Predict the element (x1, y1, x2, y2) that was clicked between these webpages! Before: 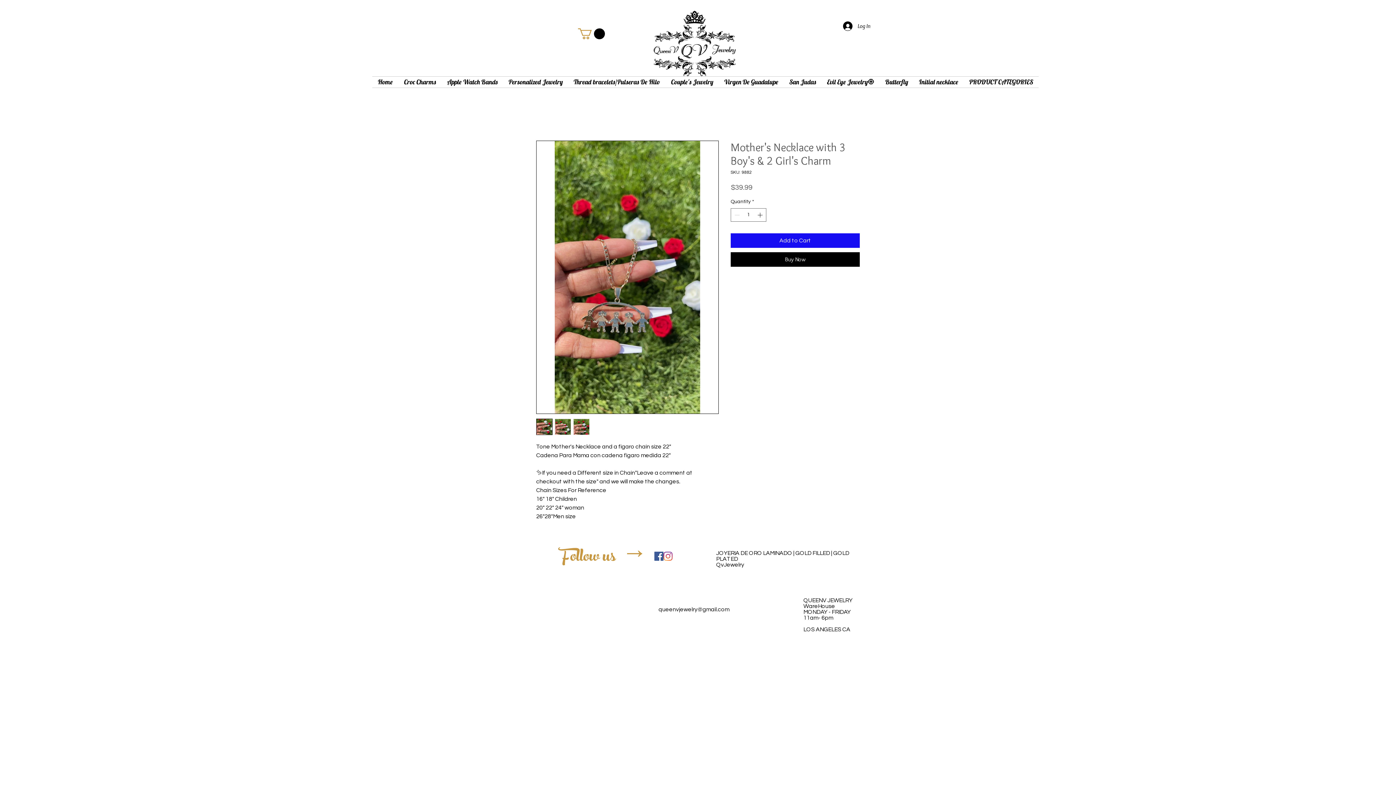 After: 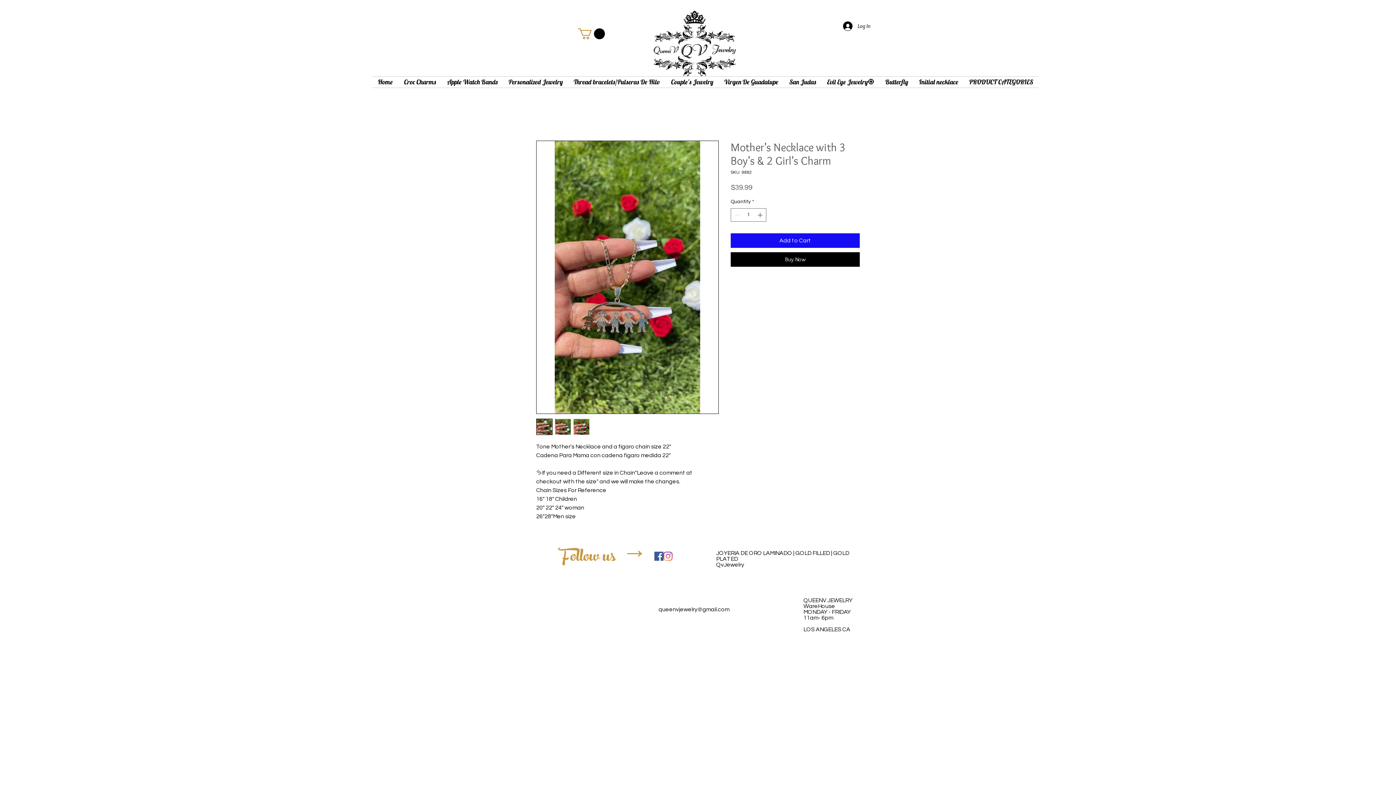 Action: bbox: (573, 418, 589, 435)